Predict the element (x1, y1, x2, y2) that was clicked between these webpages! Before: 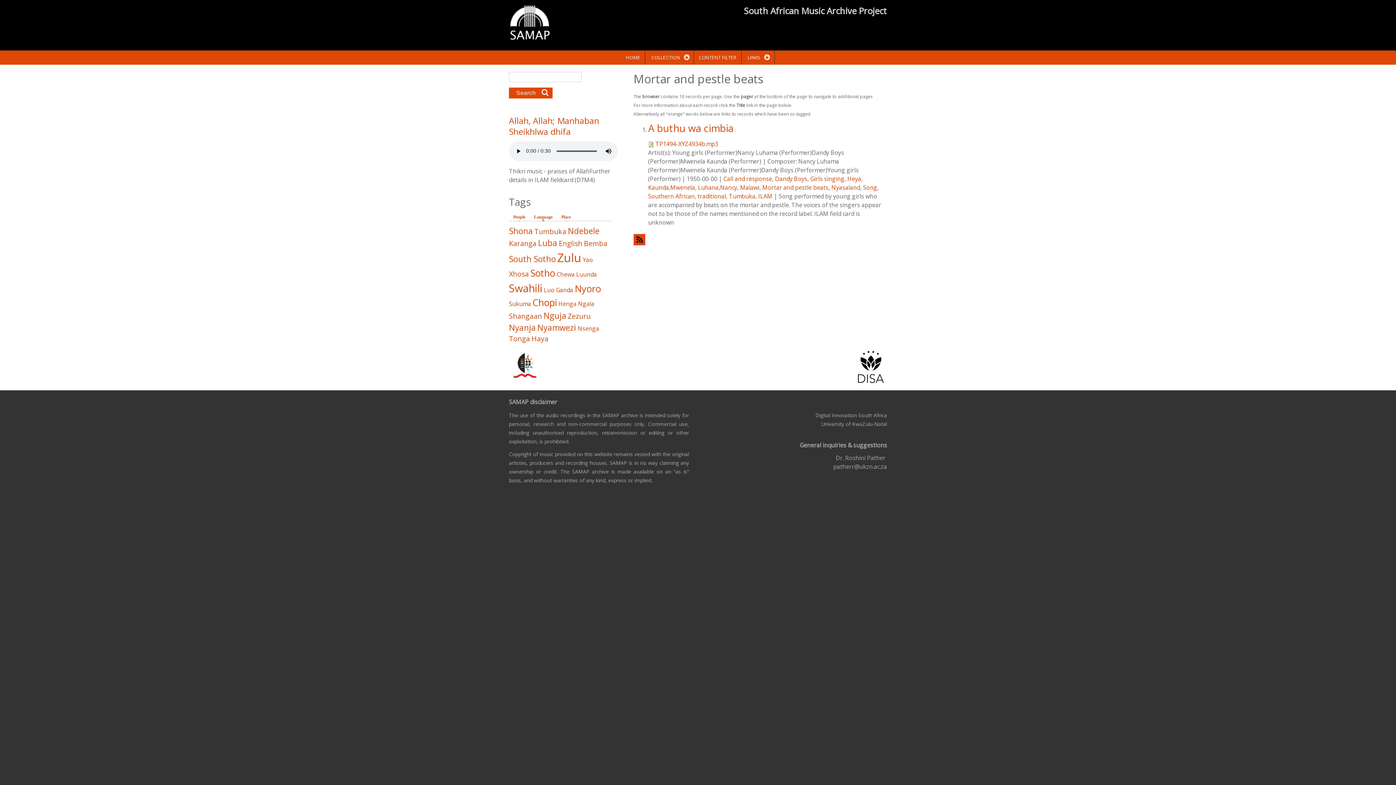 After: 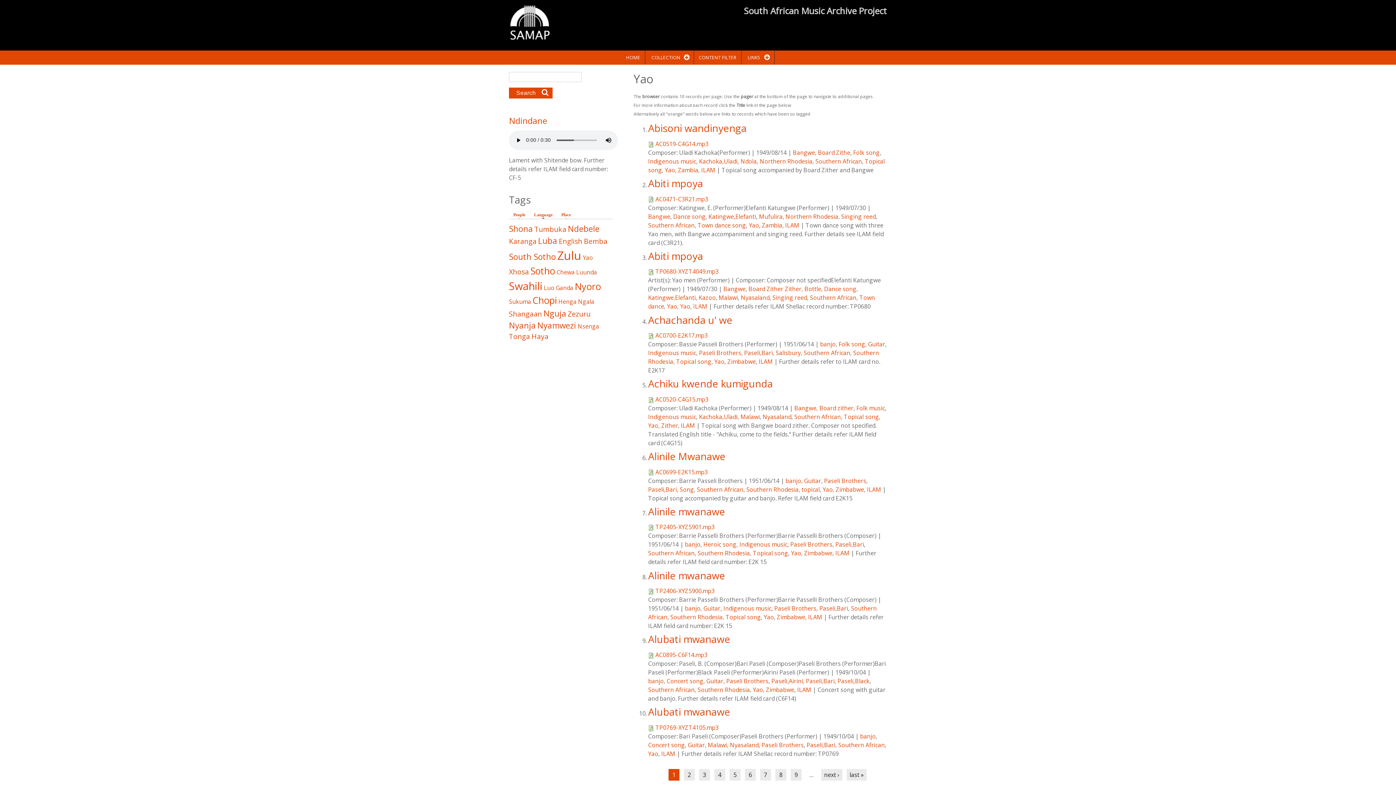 Action: bbox: (582, 256, 593, 264) label: Yao